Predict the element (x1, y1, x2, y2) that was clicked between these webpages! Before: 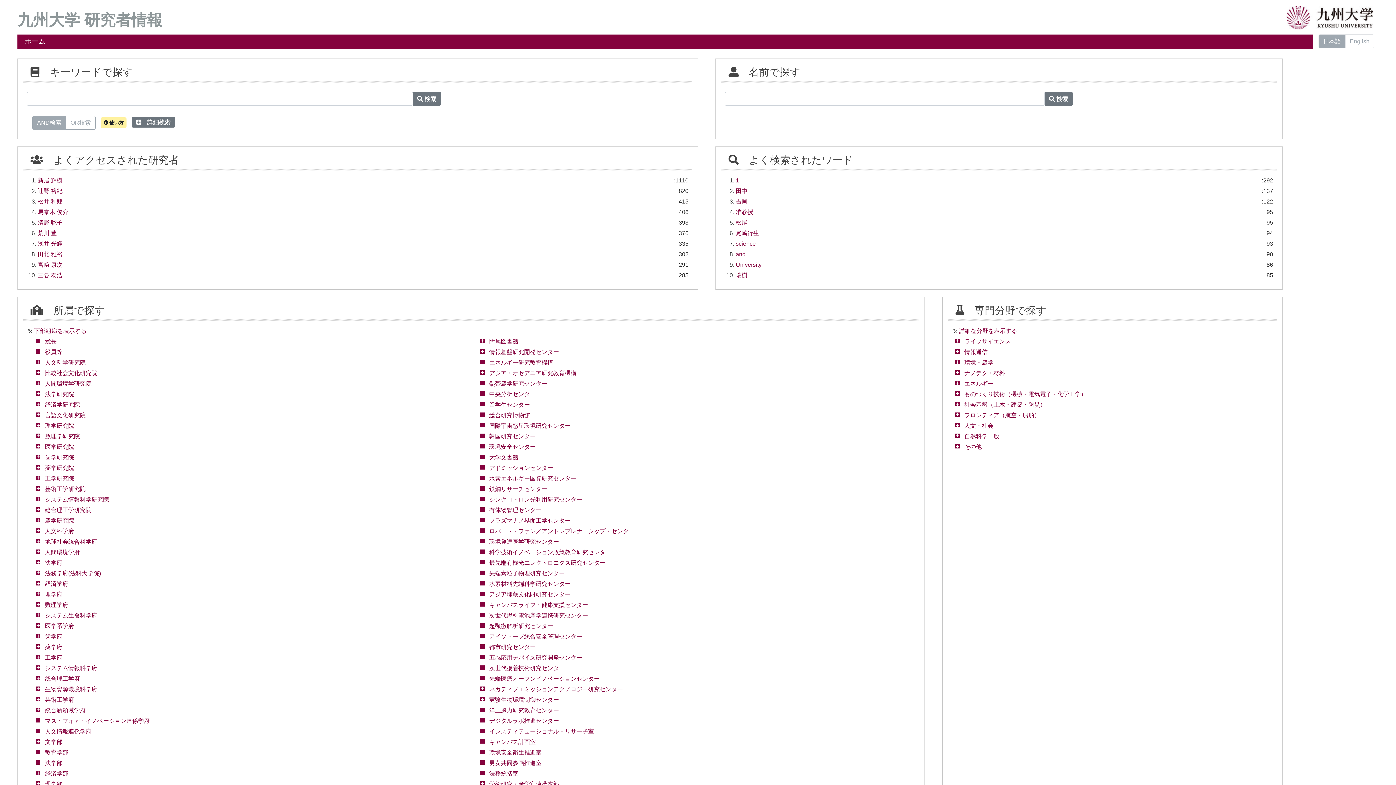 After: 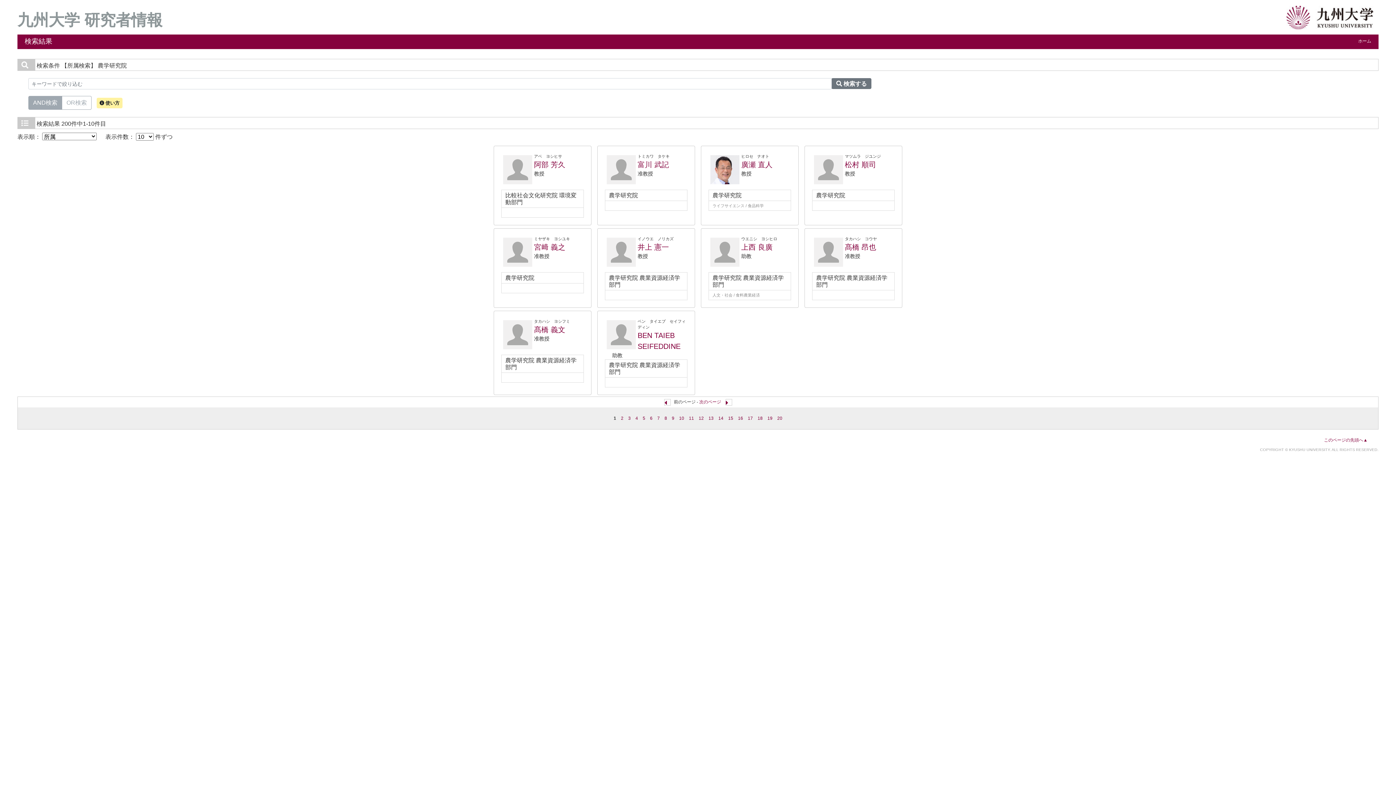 Action: label: 農学研究院 bbox: (45, 517, 74, 524)